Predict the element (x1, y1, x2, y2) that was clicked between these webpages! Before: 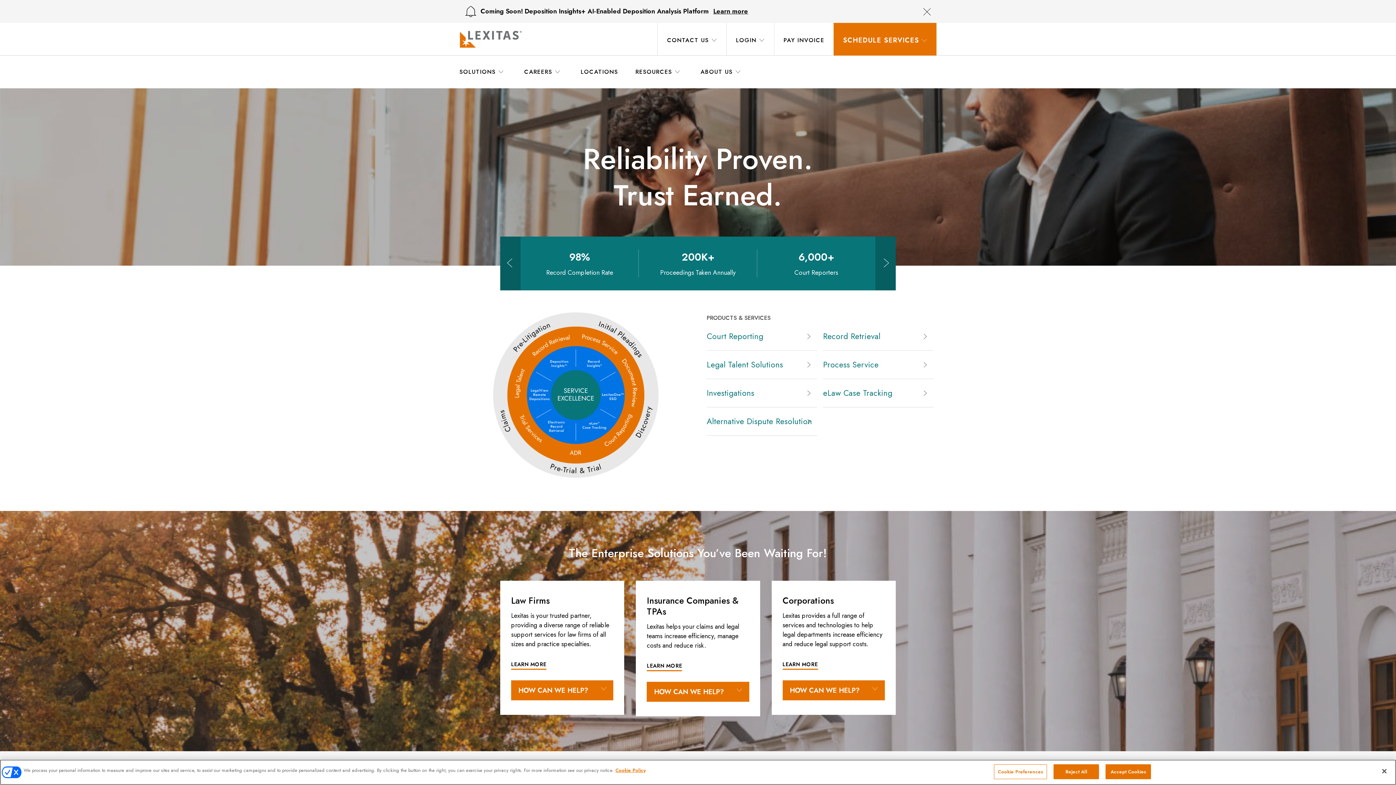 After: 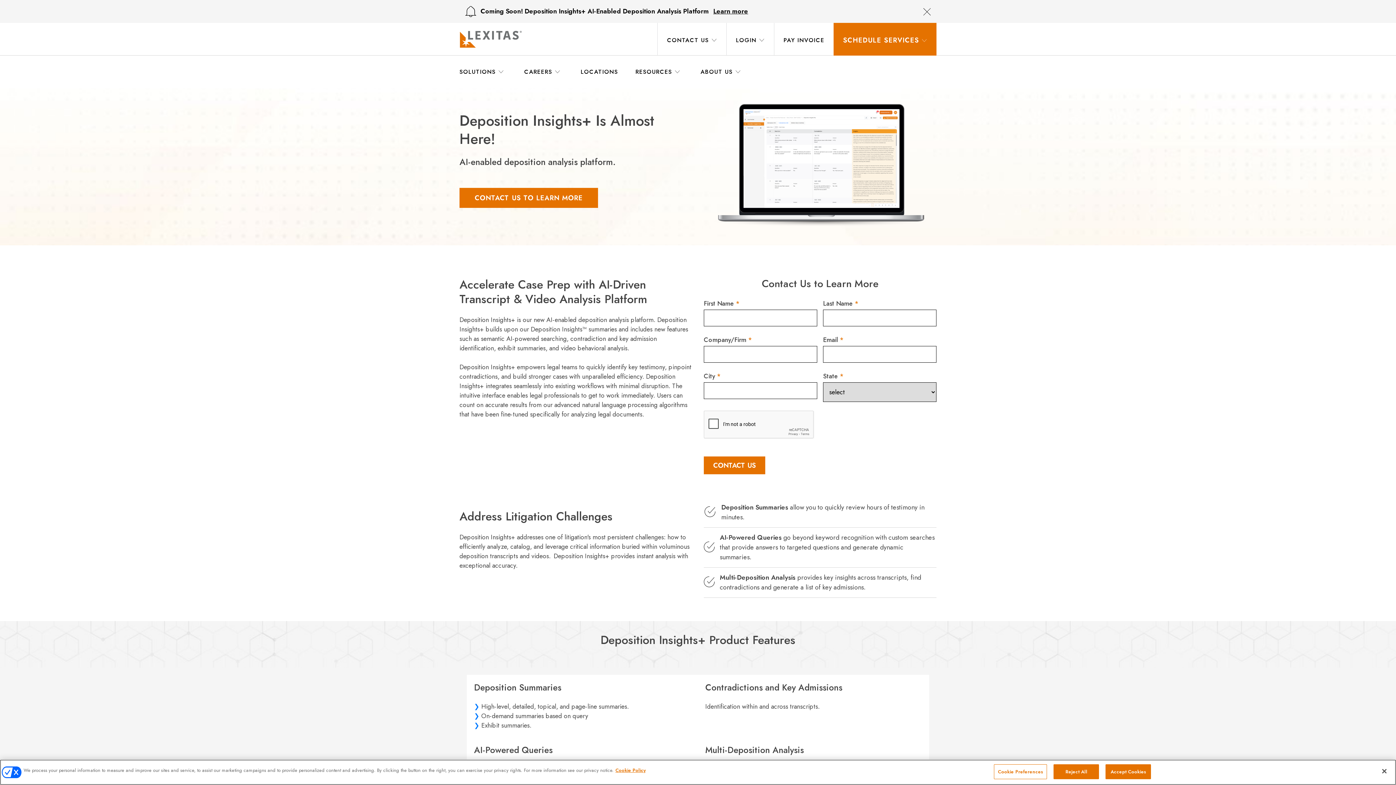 Action: label: Alert Item Learn more bbox: (712, 5, 749, 17)